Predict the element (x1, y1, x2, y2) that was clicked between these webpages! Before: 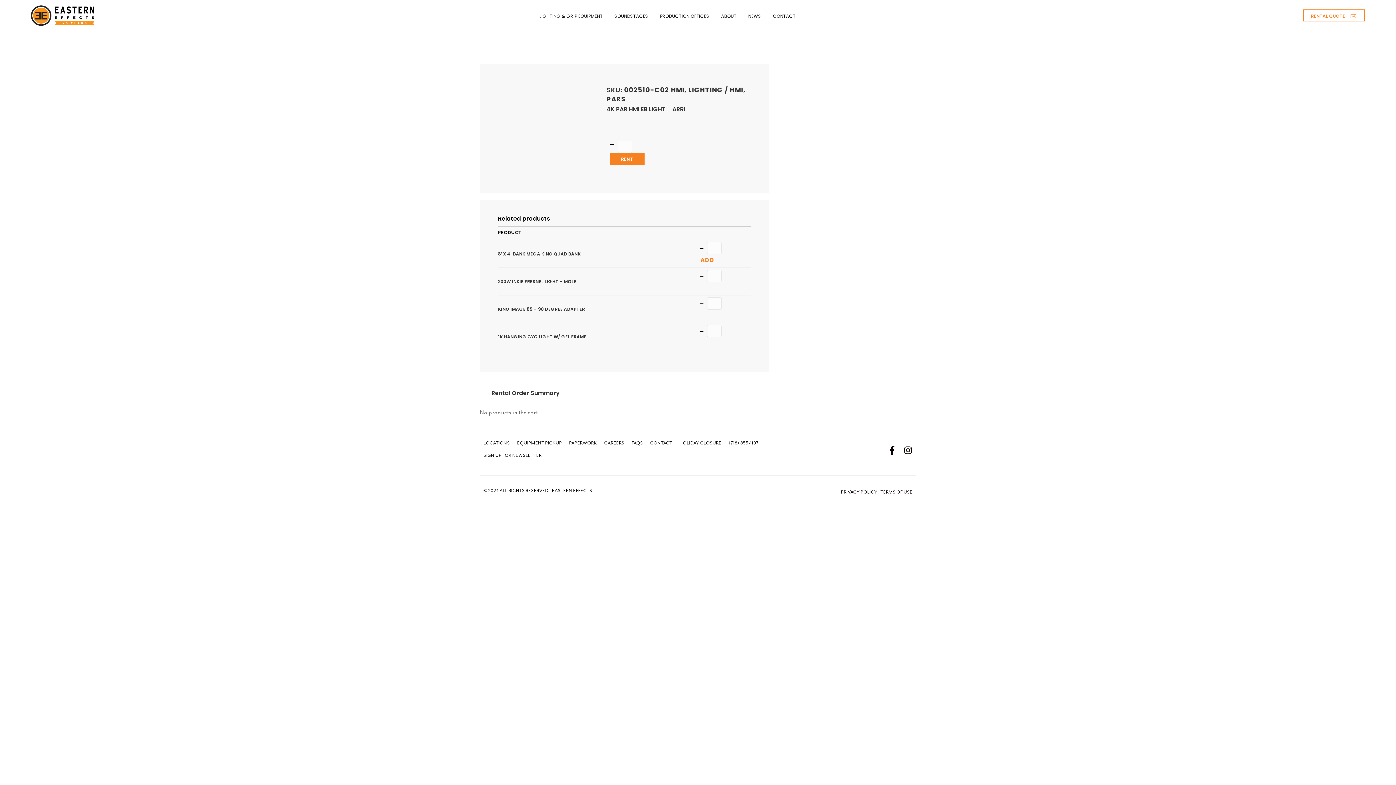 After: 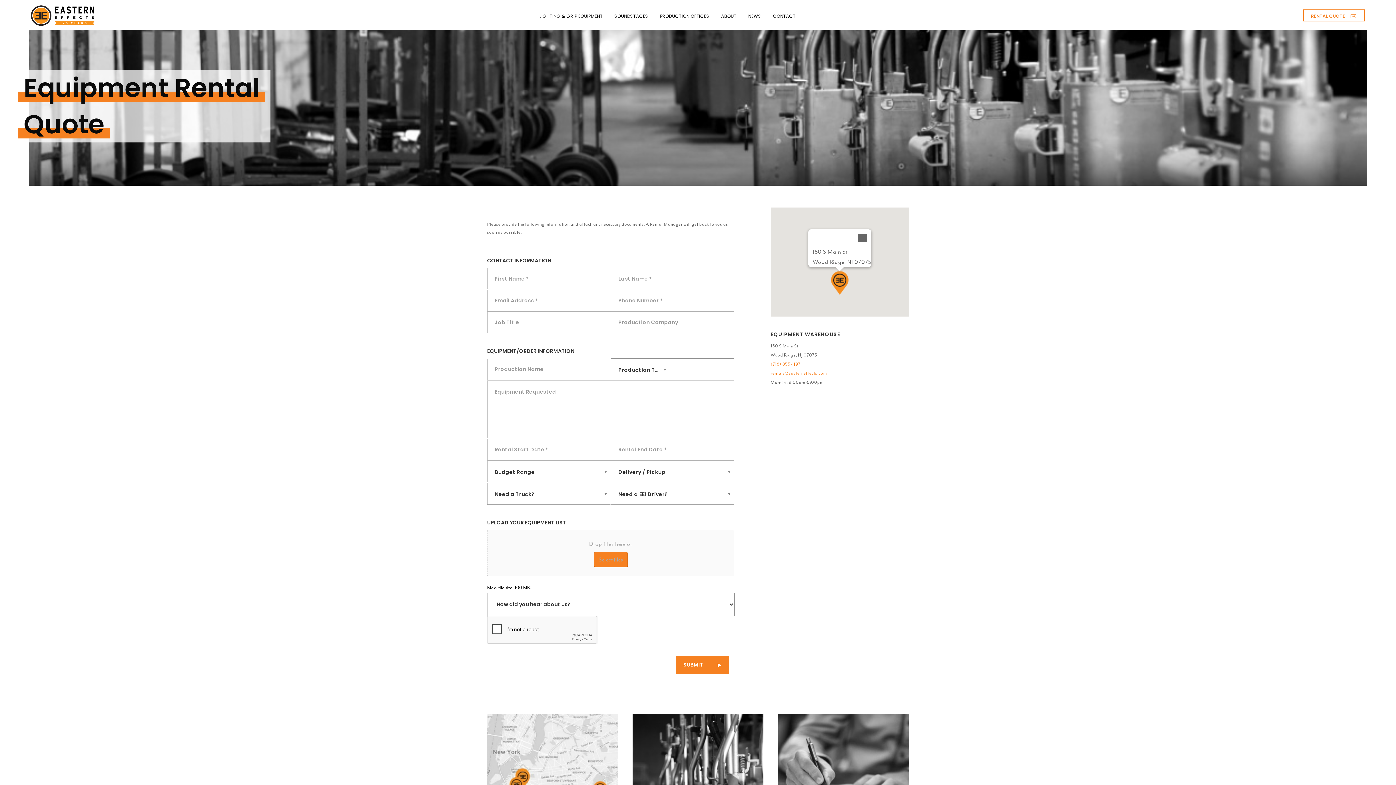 Action: bbox: (1303, 9, 1365, 21) label: RENTAL QUOTE 